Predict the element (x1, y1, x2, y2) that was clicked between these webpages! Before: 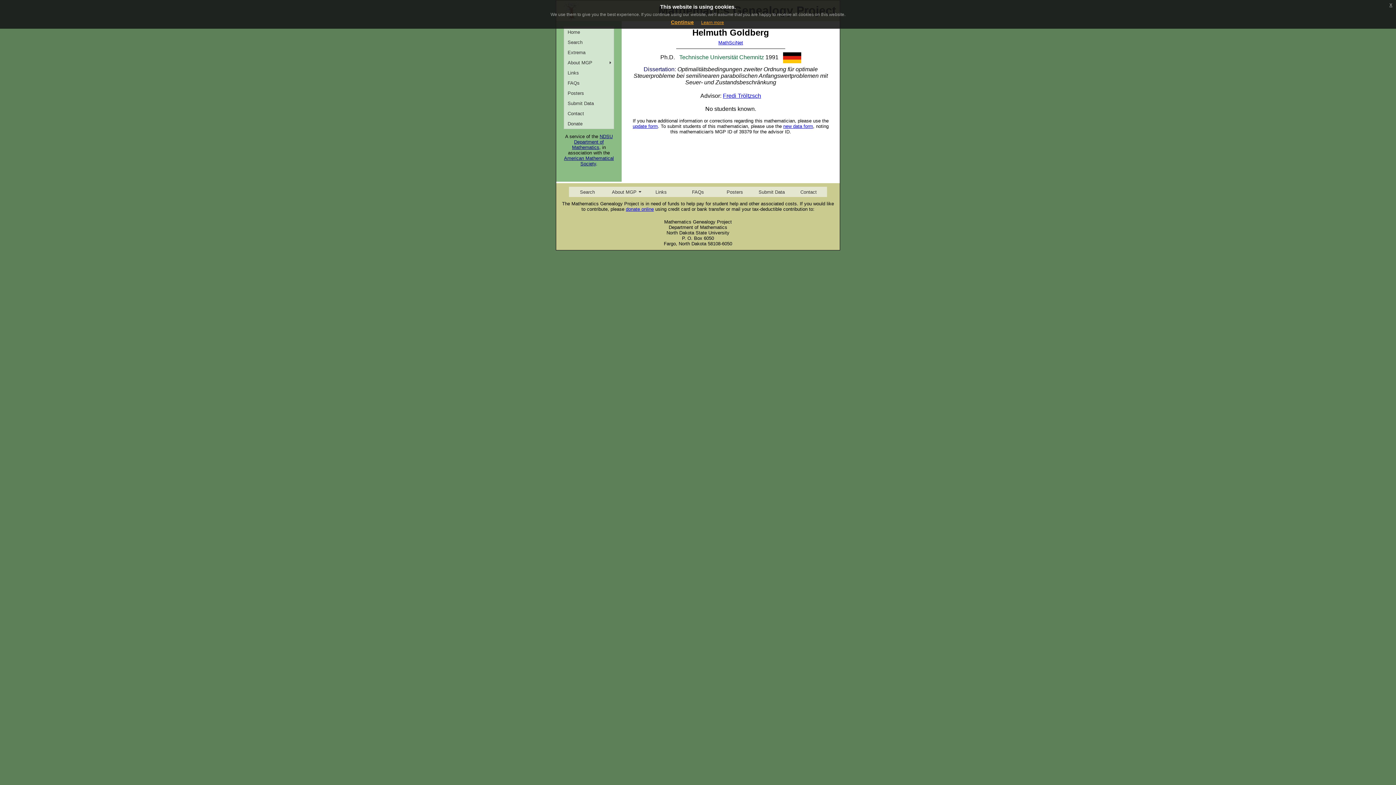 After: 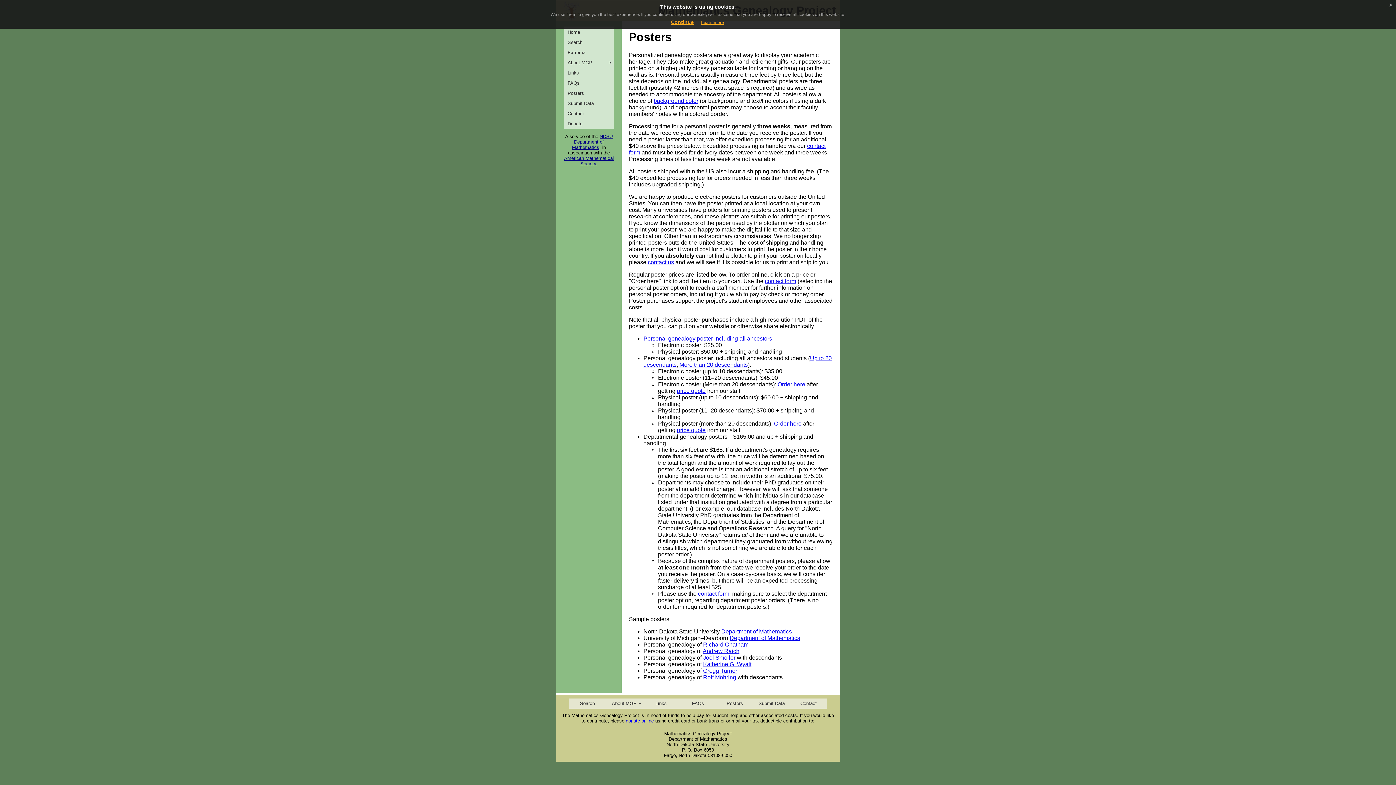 Action: bbox: (716, 186, 753, 197) label: Posters